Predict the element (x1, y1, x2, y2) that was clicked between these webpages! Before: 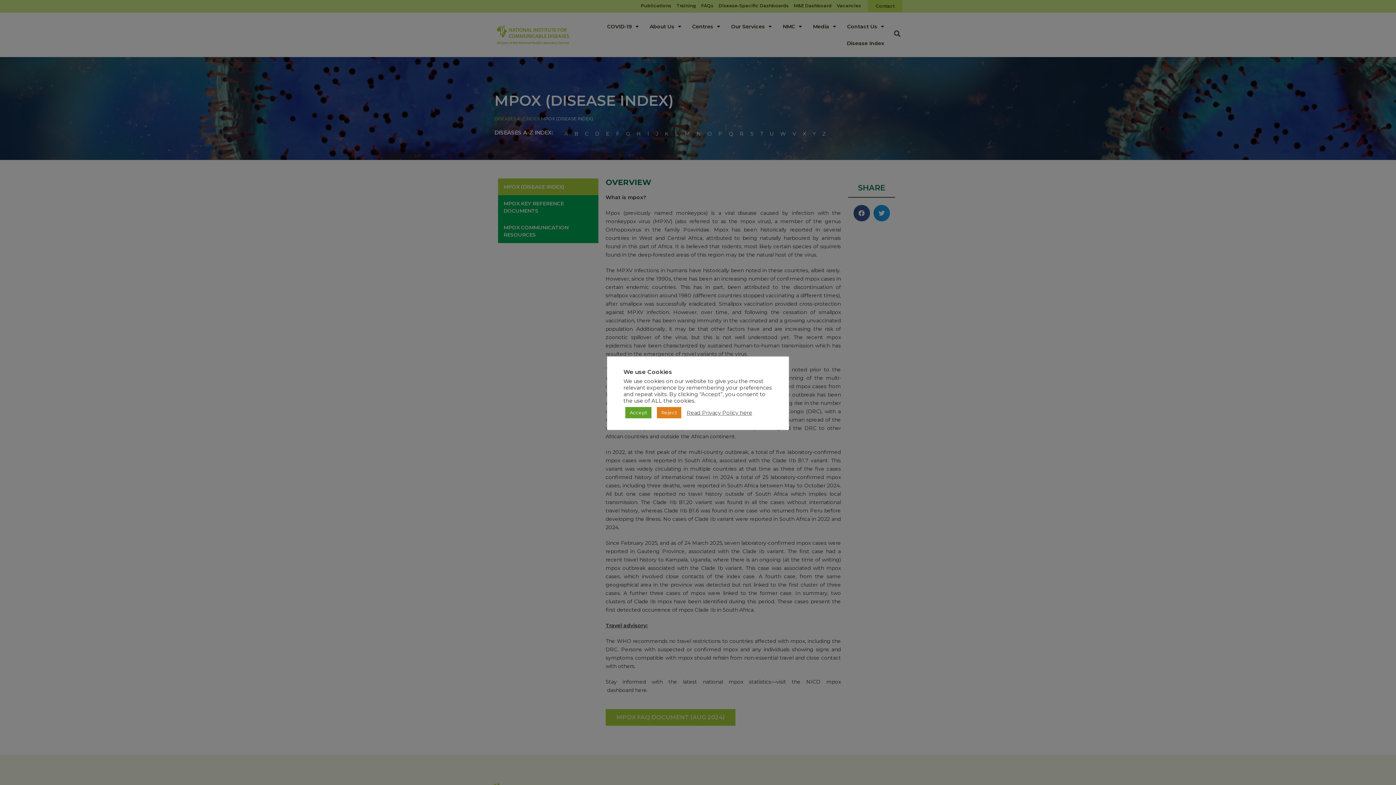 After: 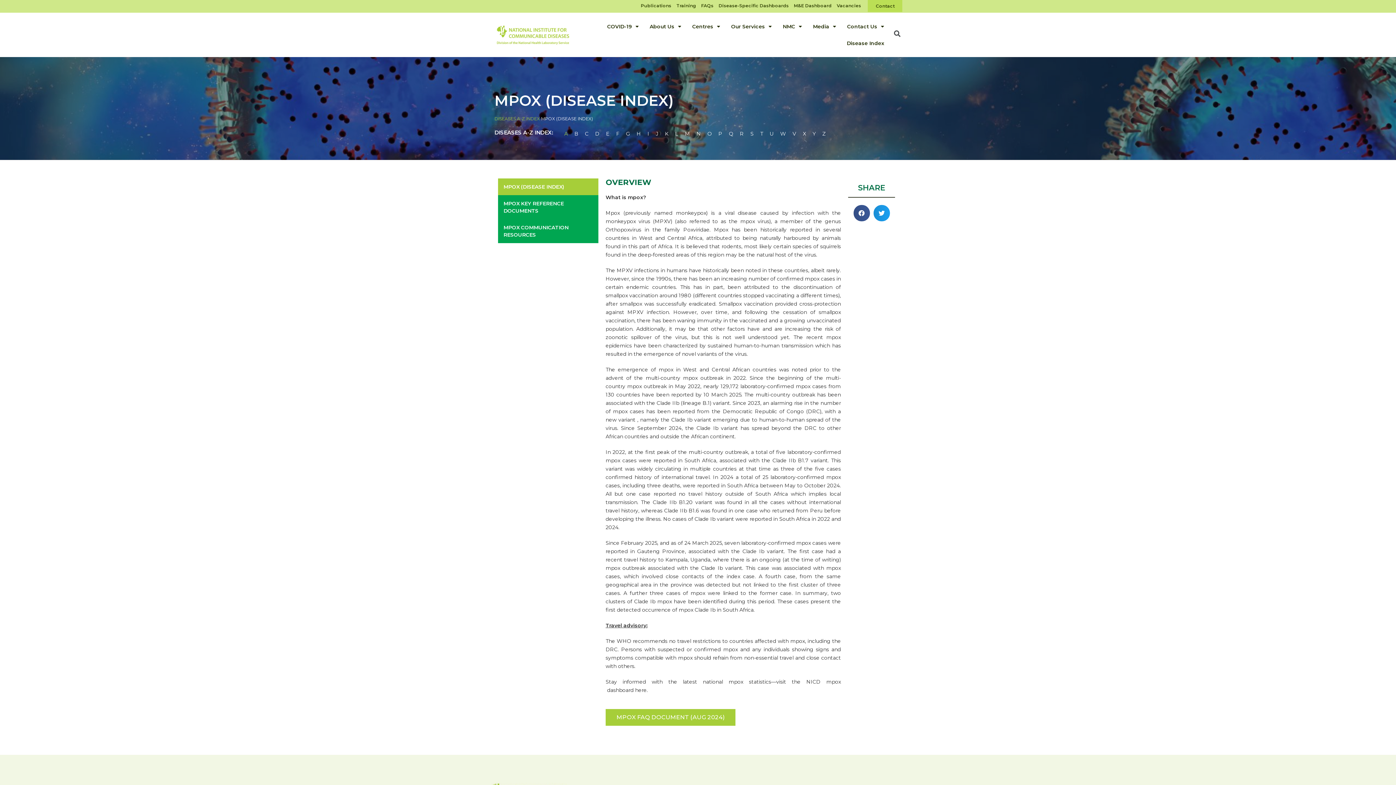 Action: label: Reject bbox: (657, 407, 681, 418)